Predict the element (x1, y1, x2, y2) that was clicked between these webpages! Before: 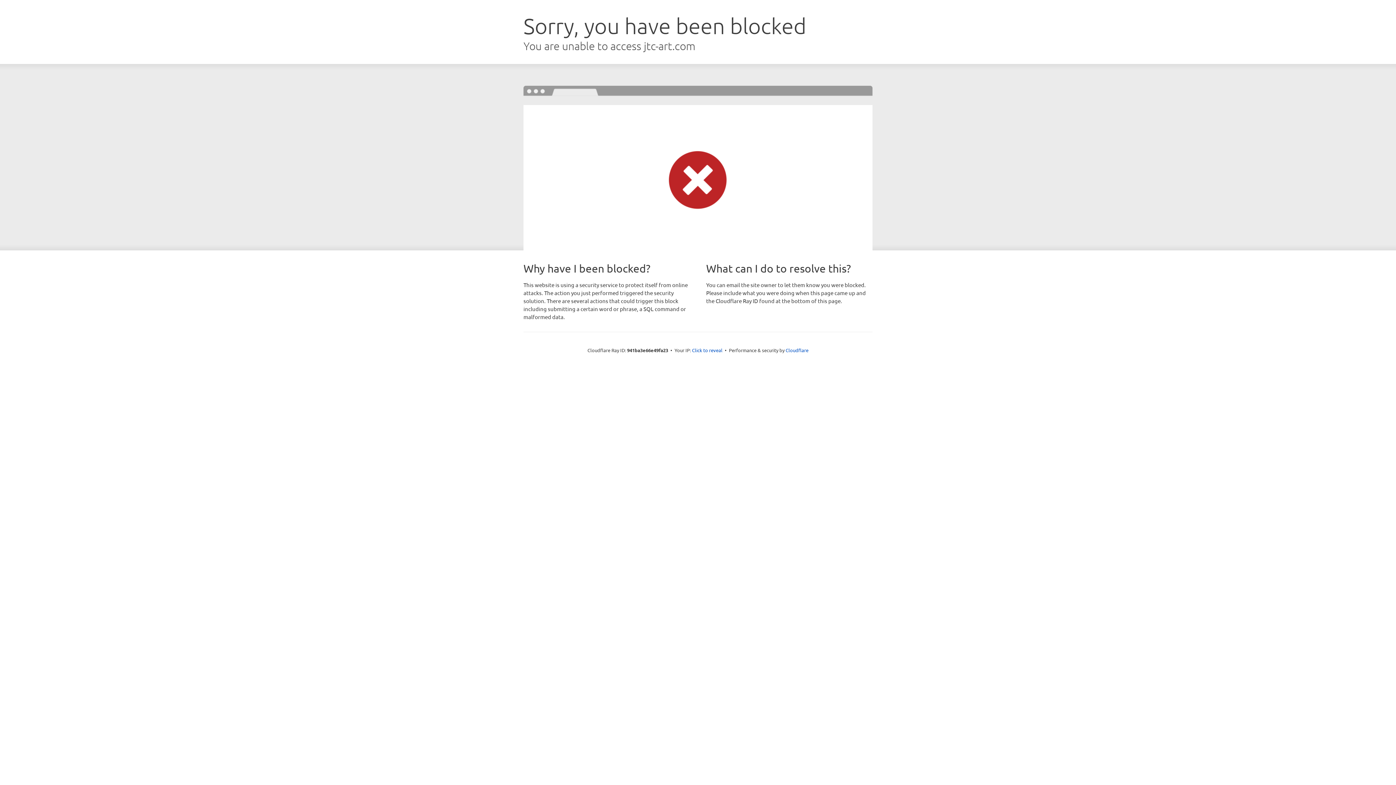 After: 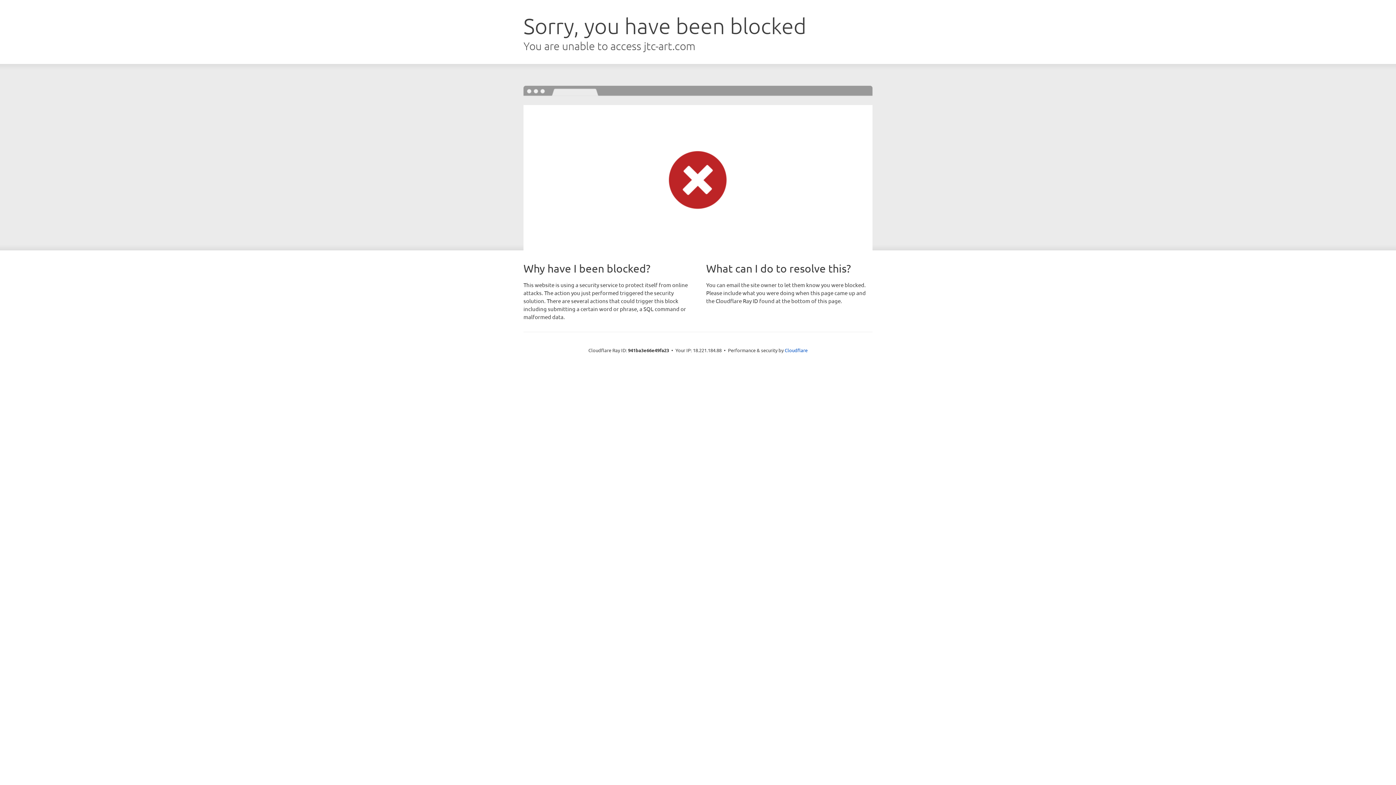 Action: label: Click to reveal bbox: (692, 346, 722, 353)